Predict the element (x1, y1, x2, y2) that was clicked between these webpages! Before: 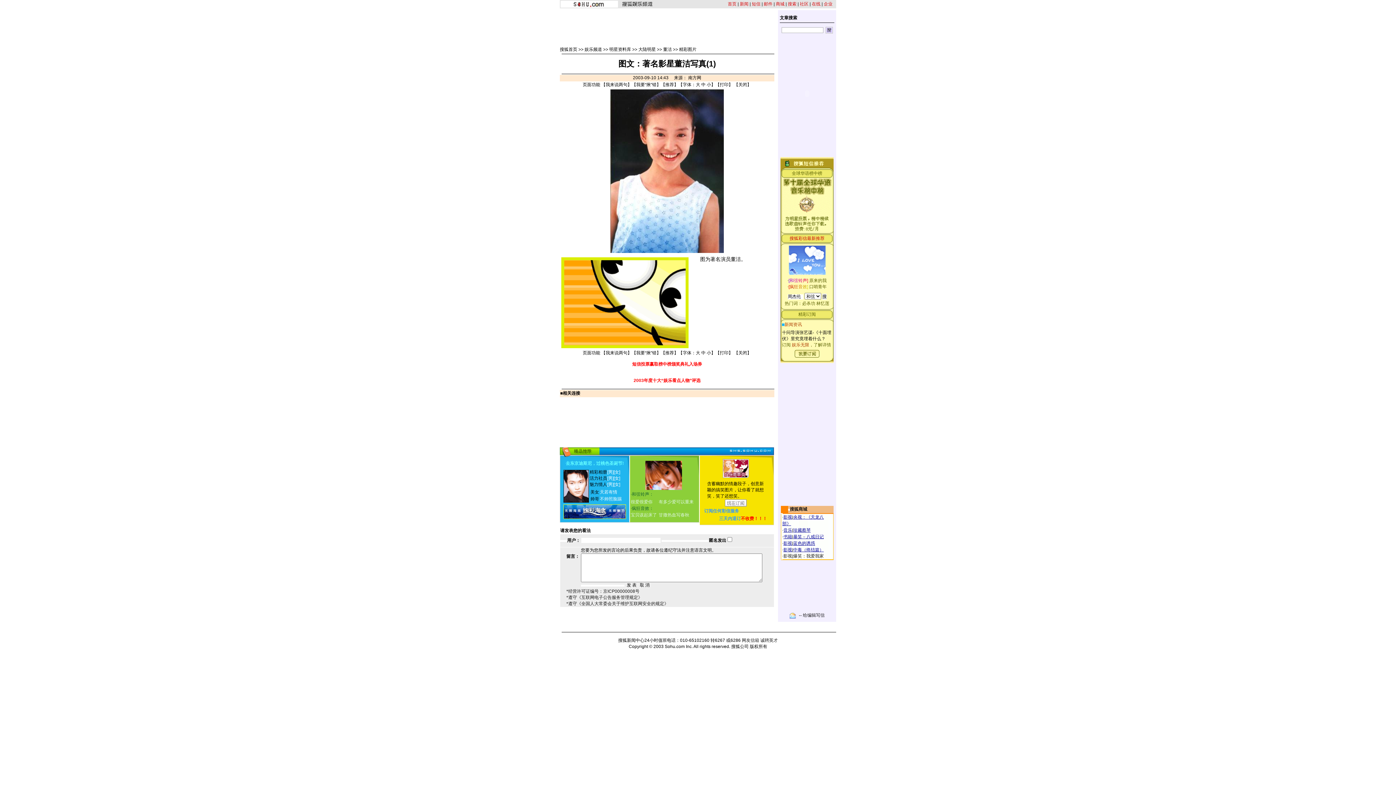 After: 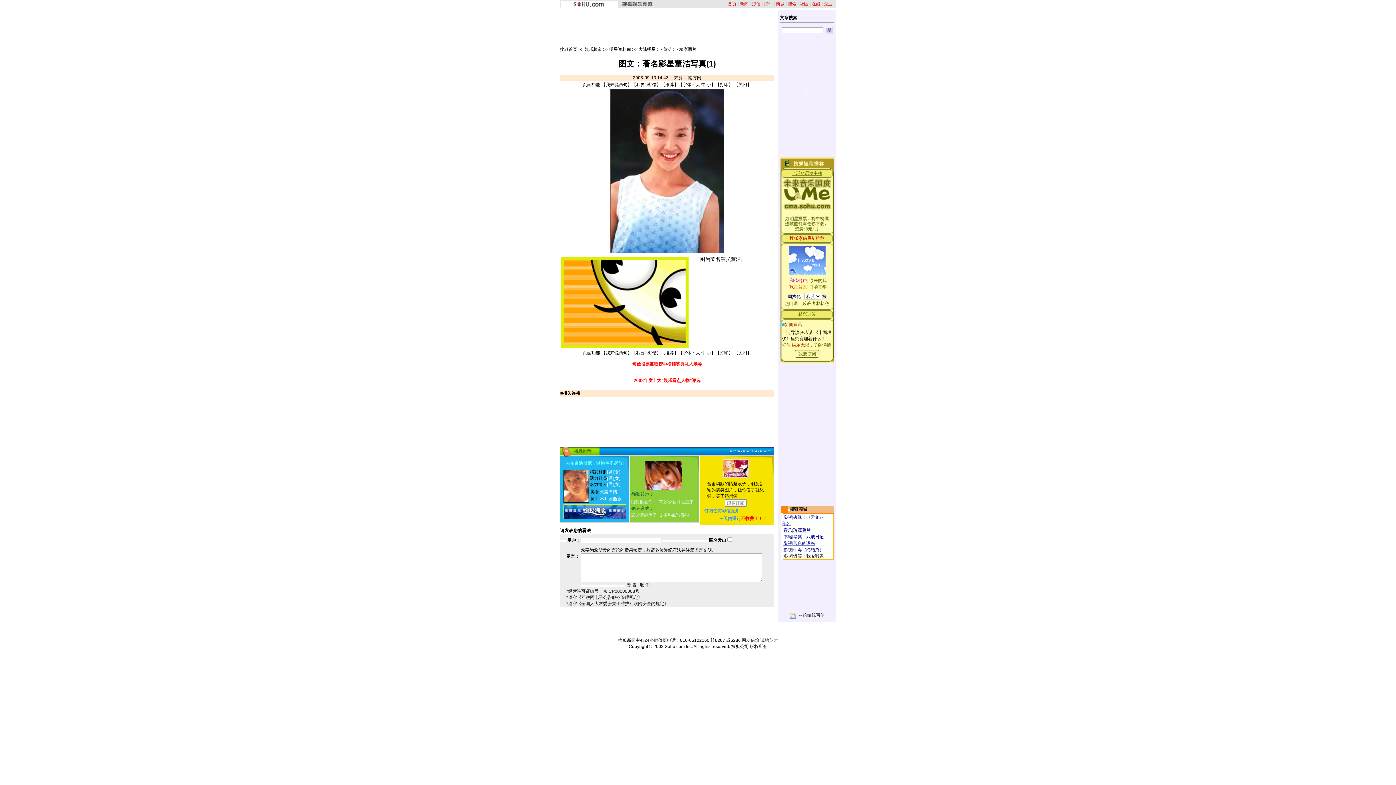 Action: bbox: (792, 170, 822, 176) label: 全球华语榜中榜